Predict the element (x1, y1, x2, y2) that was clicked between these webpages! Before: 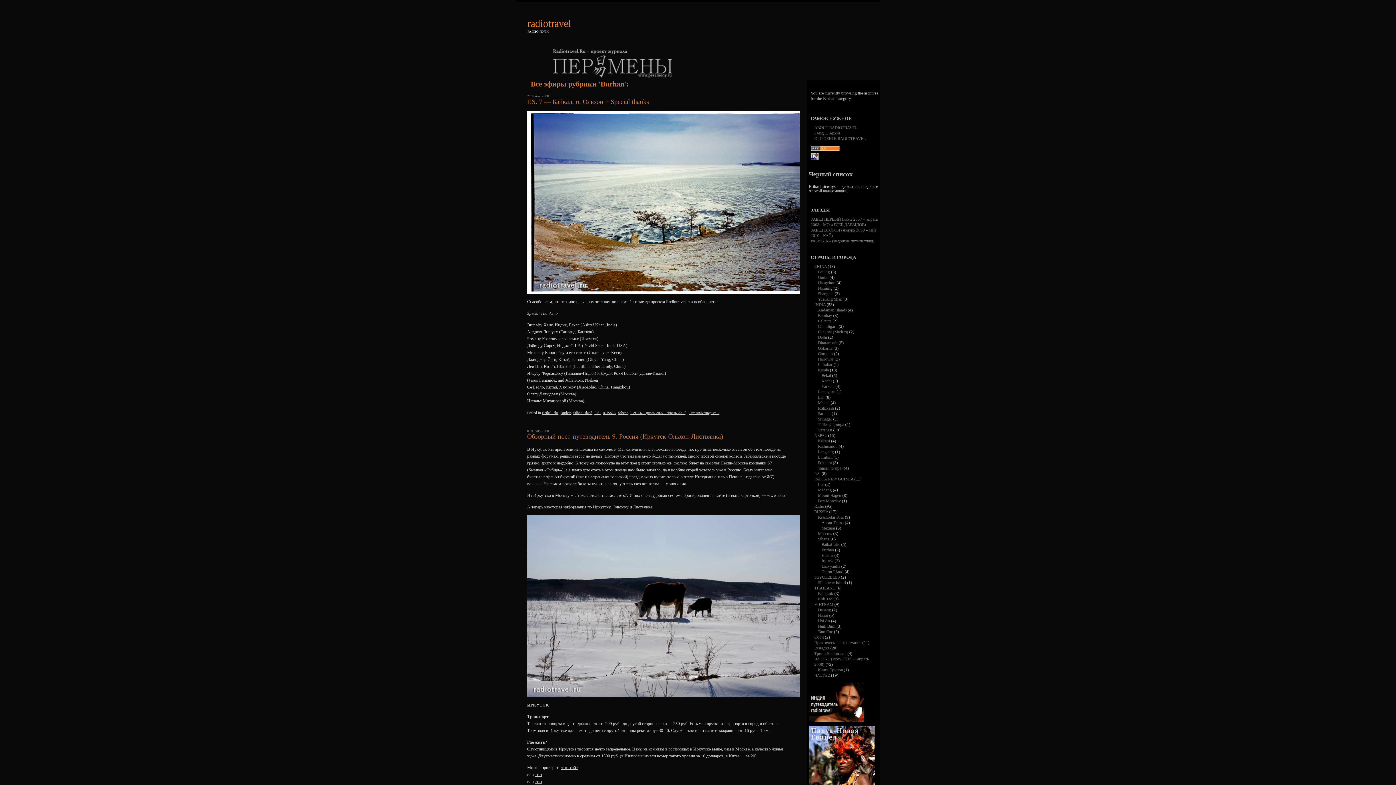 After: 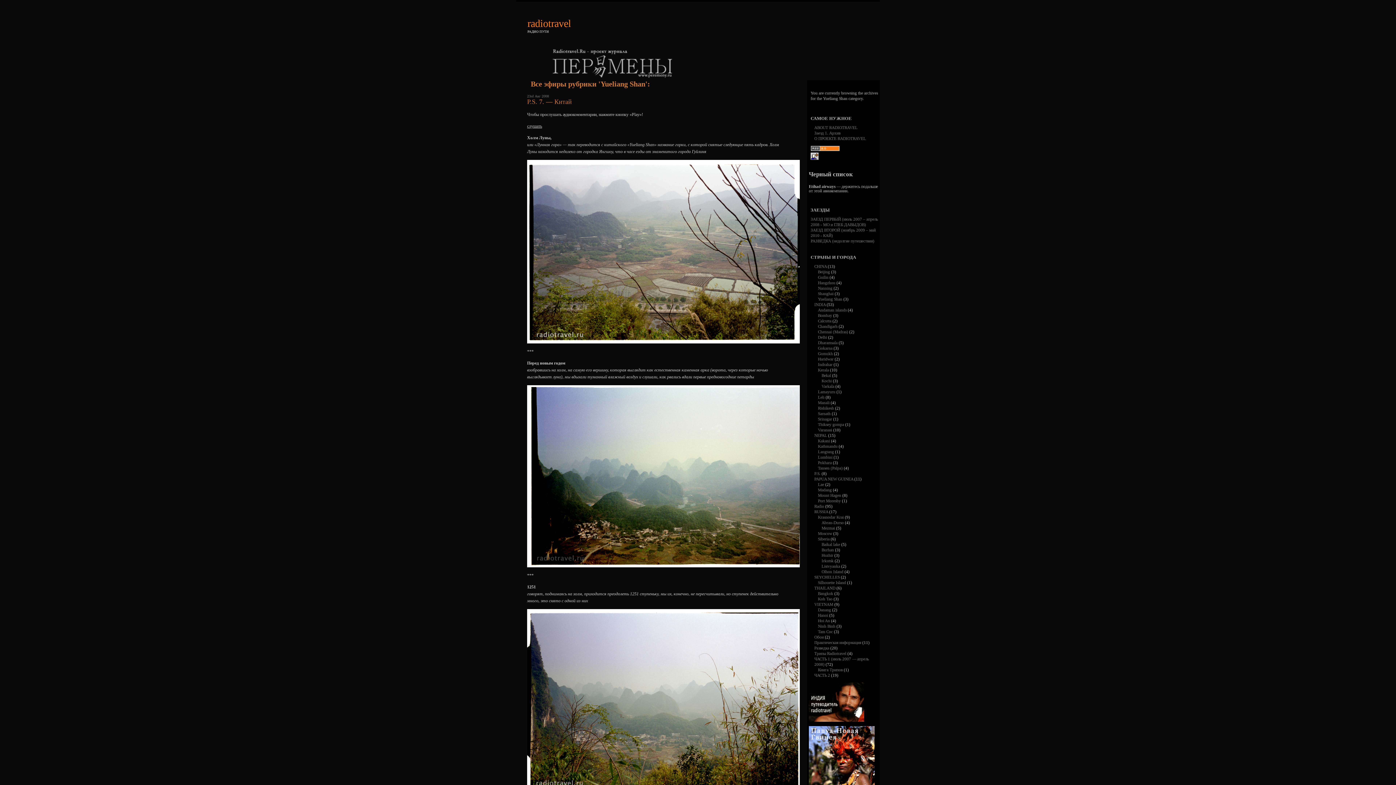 Action: label: Yueliang Shan bbox: (818, 297, 842, 301)